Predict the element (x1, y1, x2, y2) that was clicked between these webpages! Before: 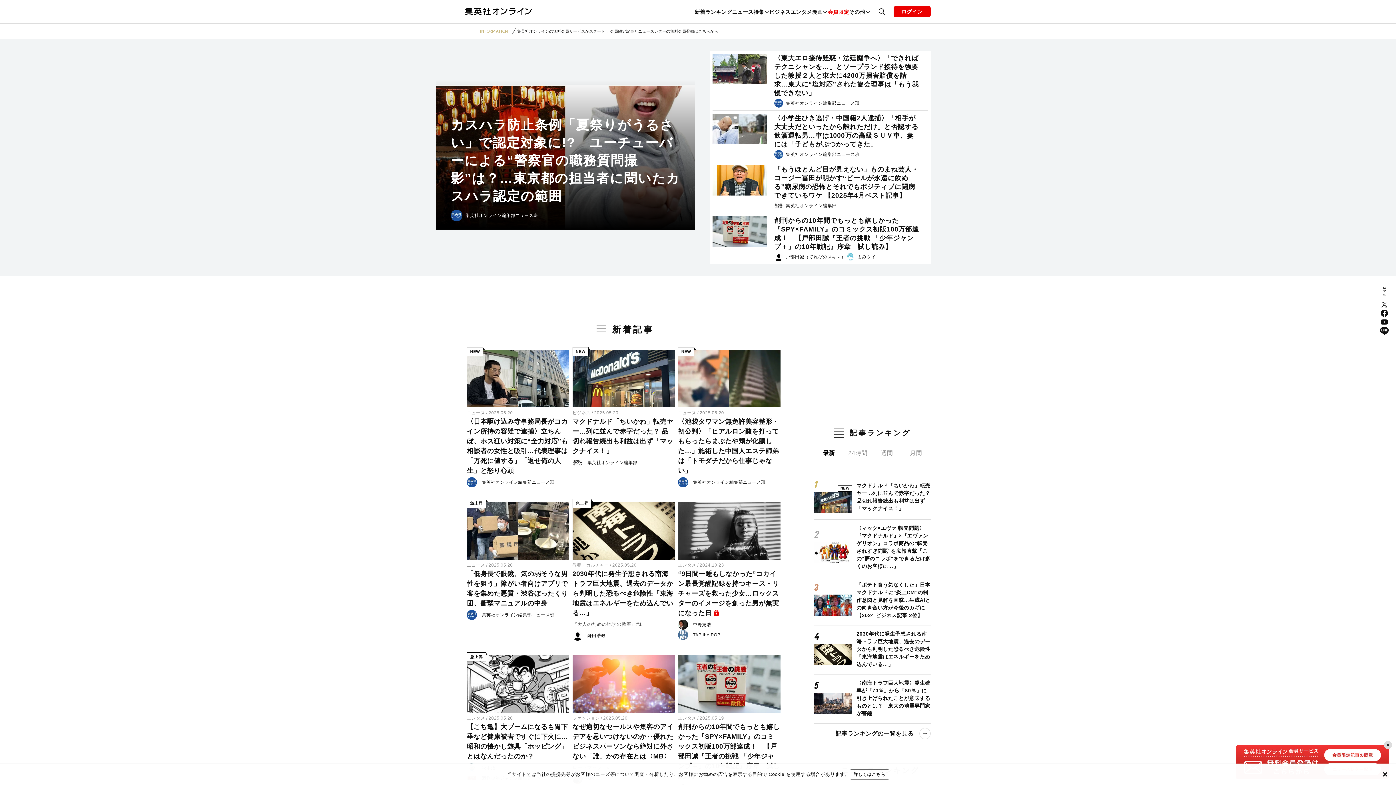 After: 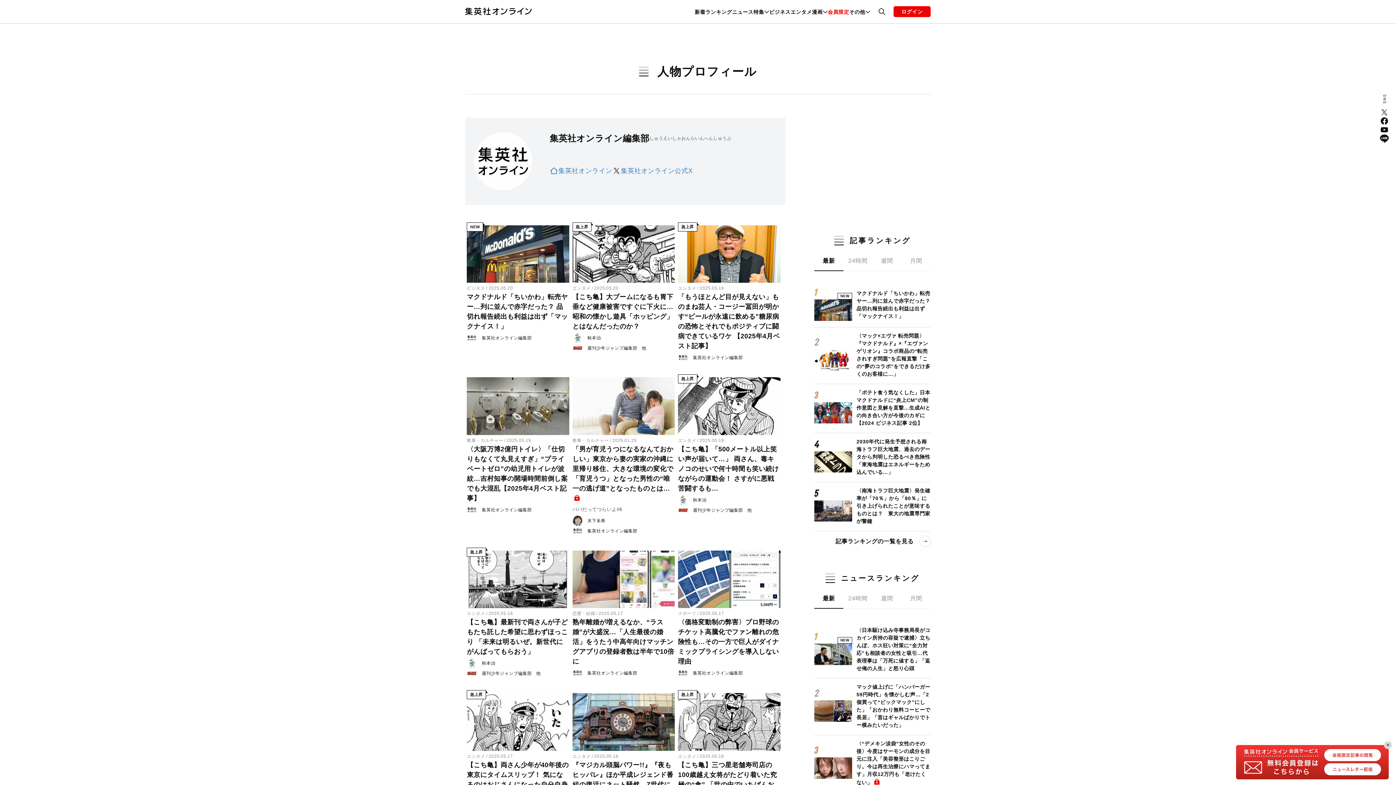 Action: bbox: (572, 457, 637, 468) label: 集英社オンライン編集部